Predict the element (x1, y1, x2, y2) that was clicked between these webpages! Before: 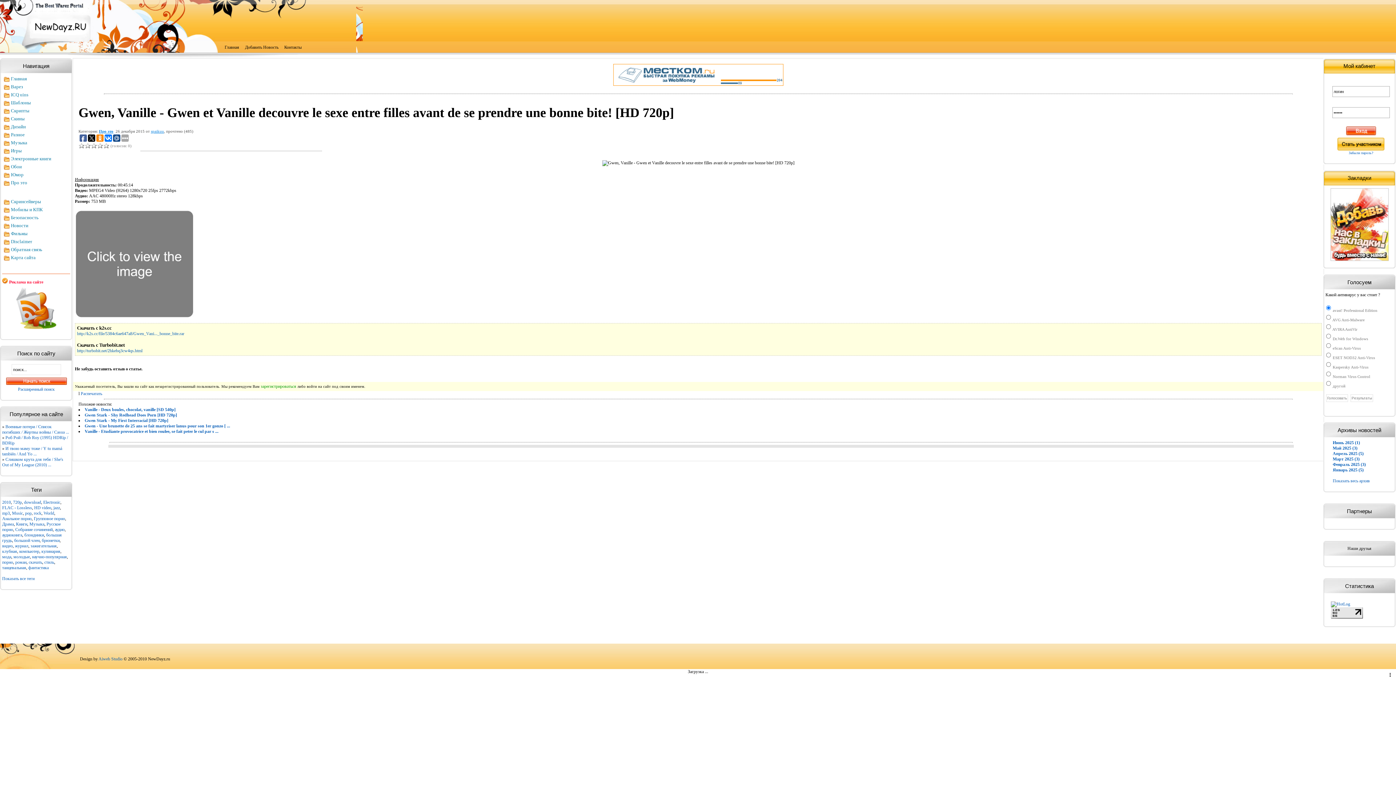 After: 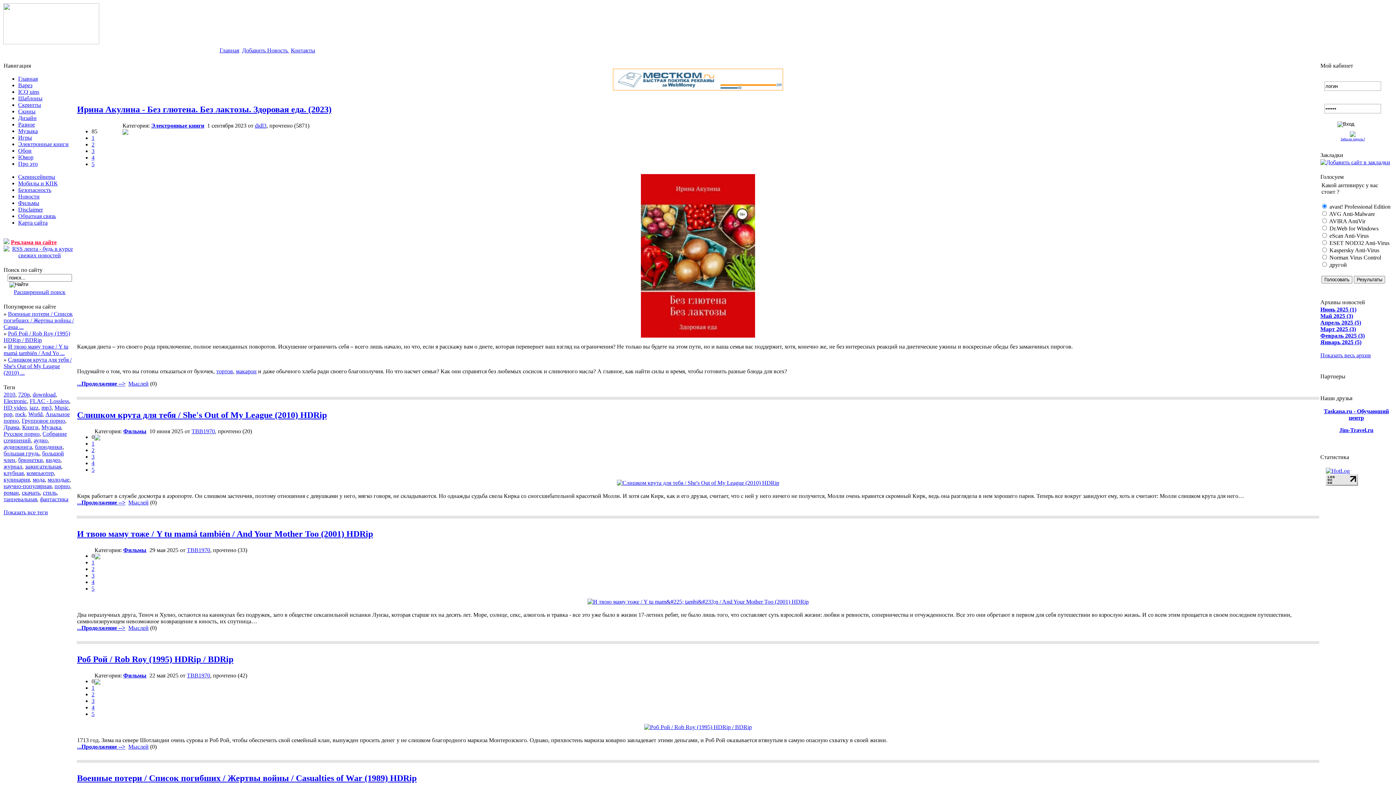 Action: bbox: (1325, 188, 1393, 261)